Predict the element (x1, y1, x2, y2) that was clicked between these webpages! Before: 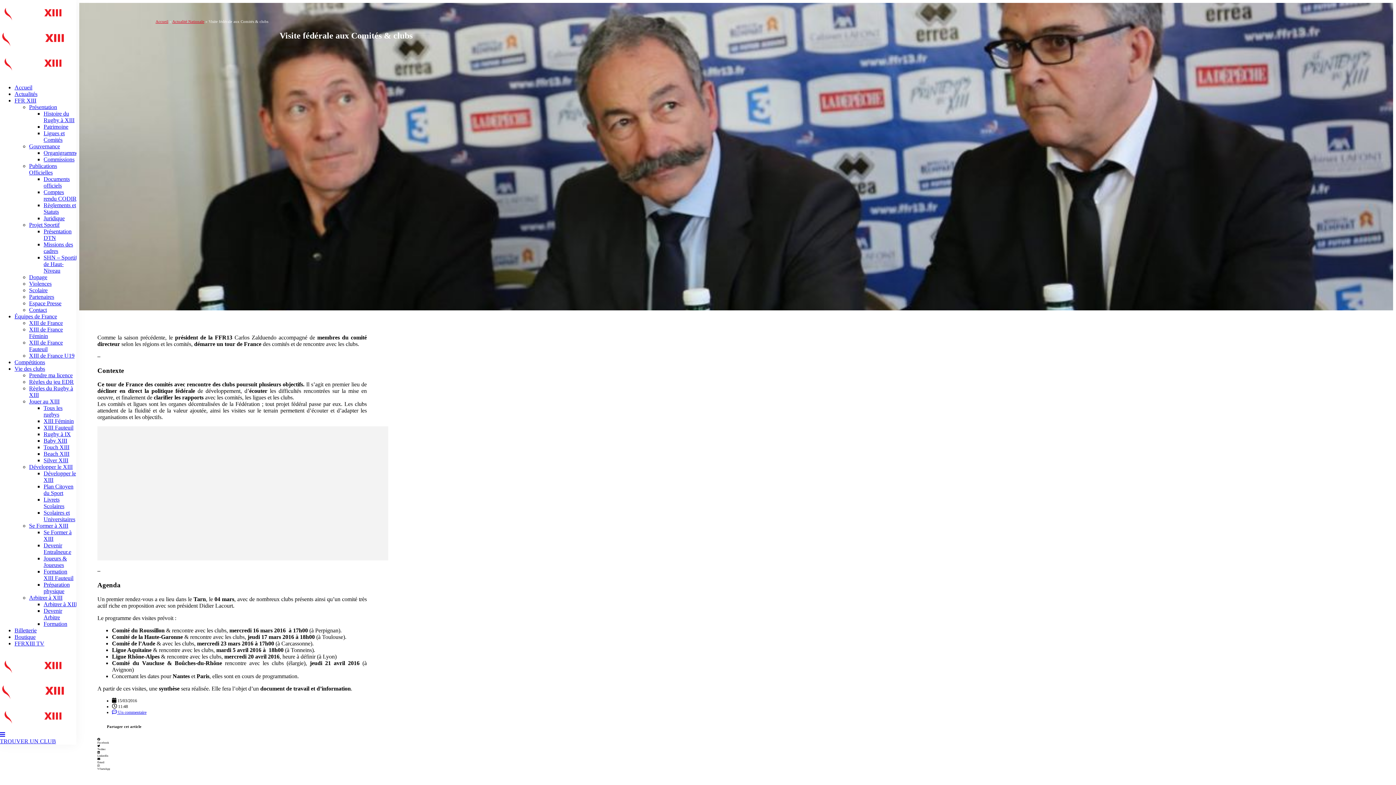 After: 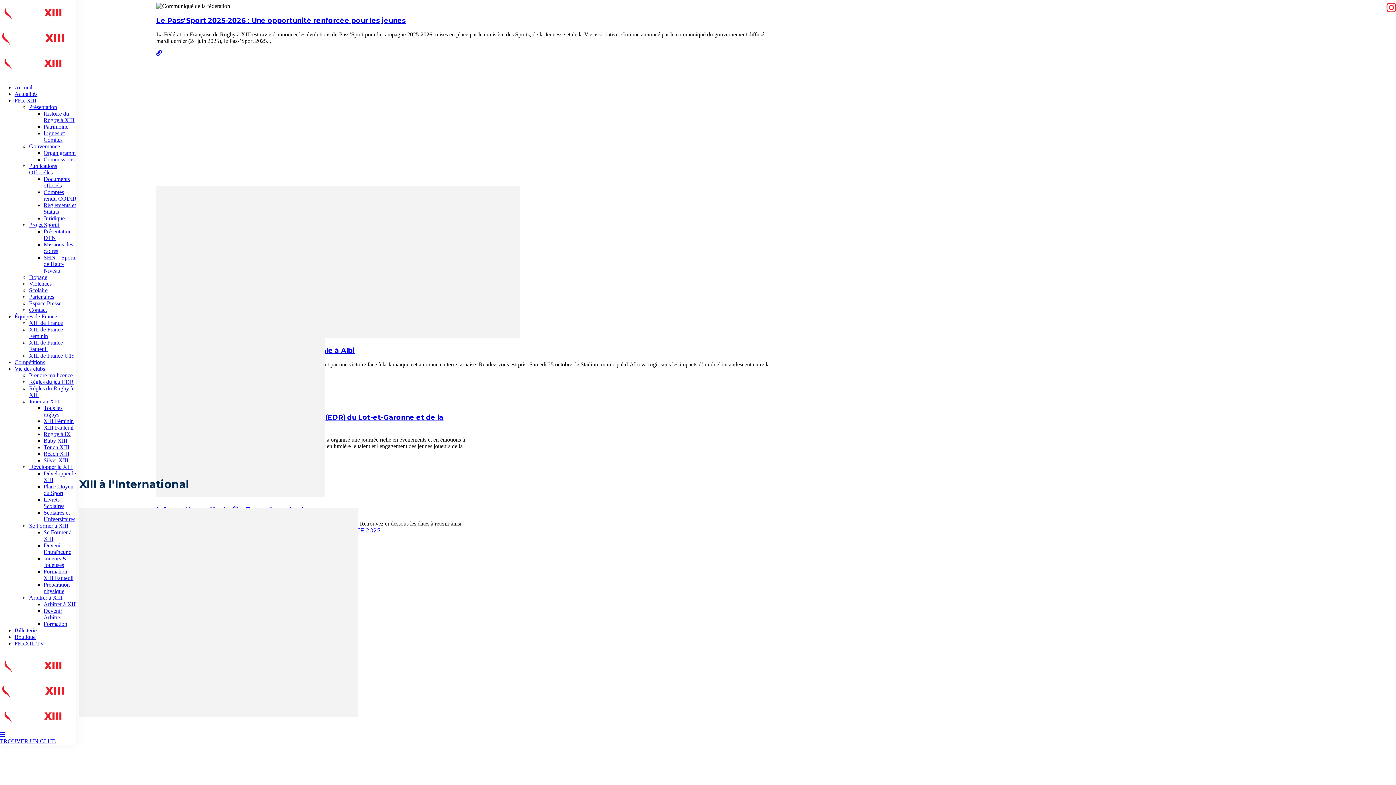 Action: label: Accueil bbox: (14, 84, 32, 90)